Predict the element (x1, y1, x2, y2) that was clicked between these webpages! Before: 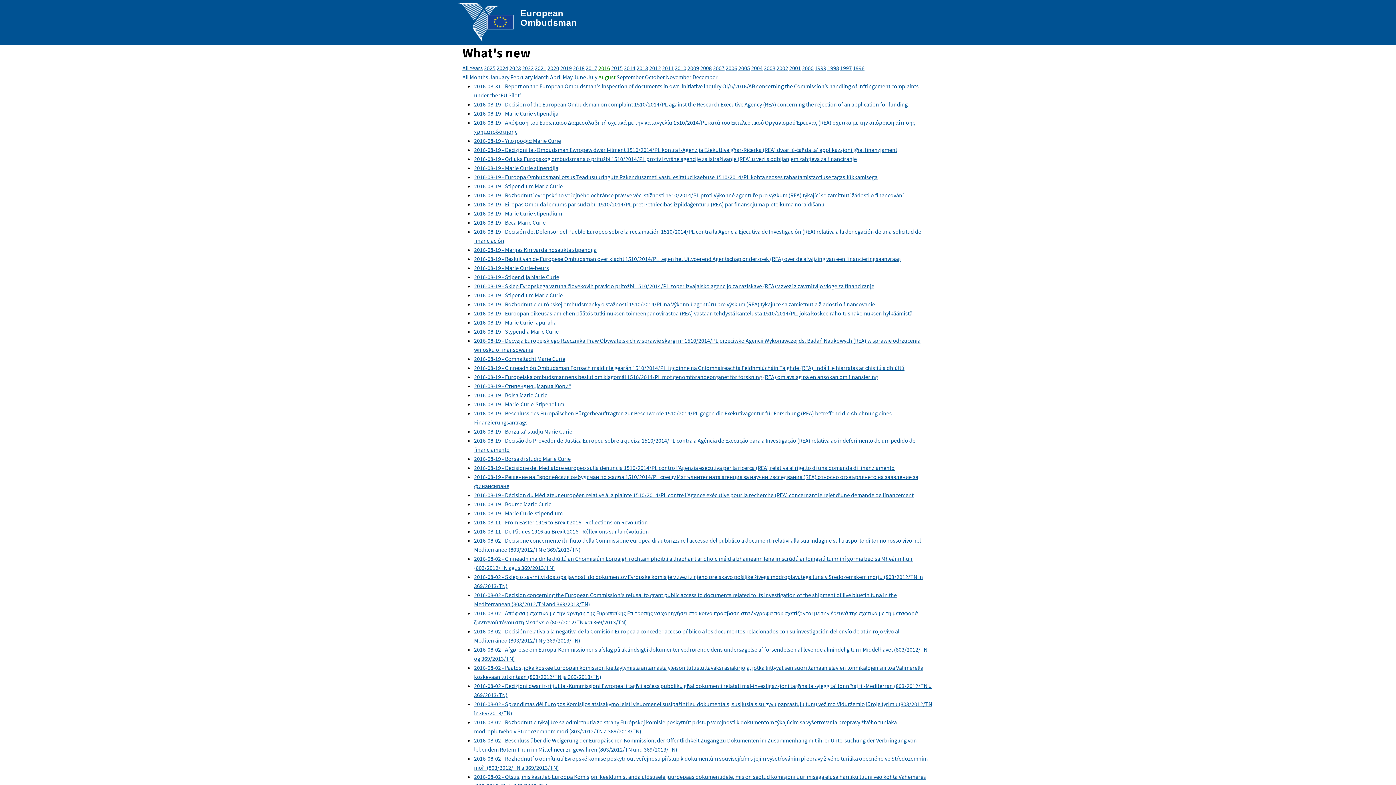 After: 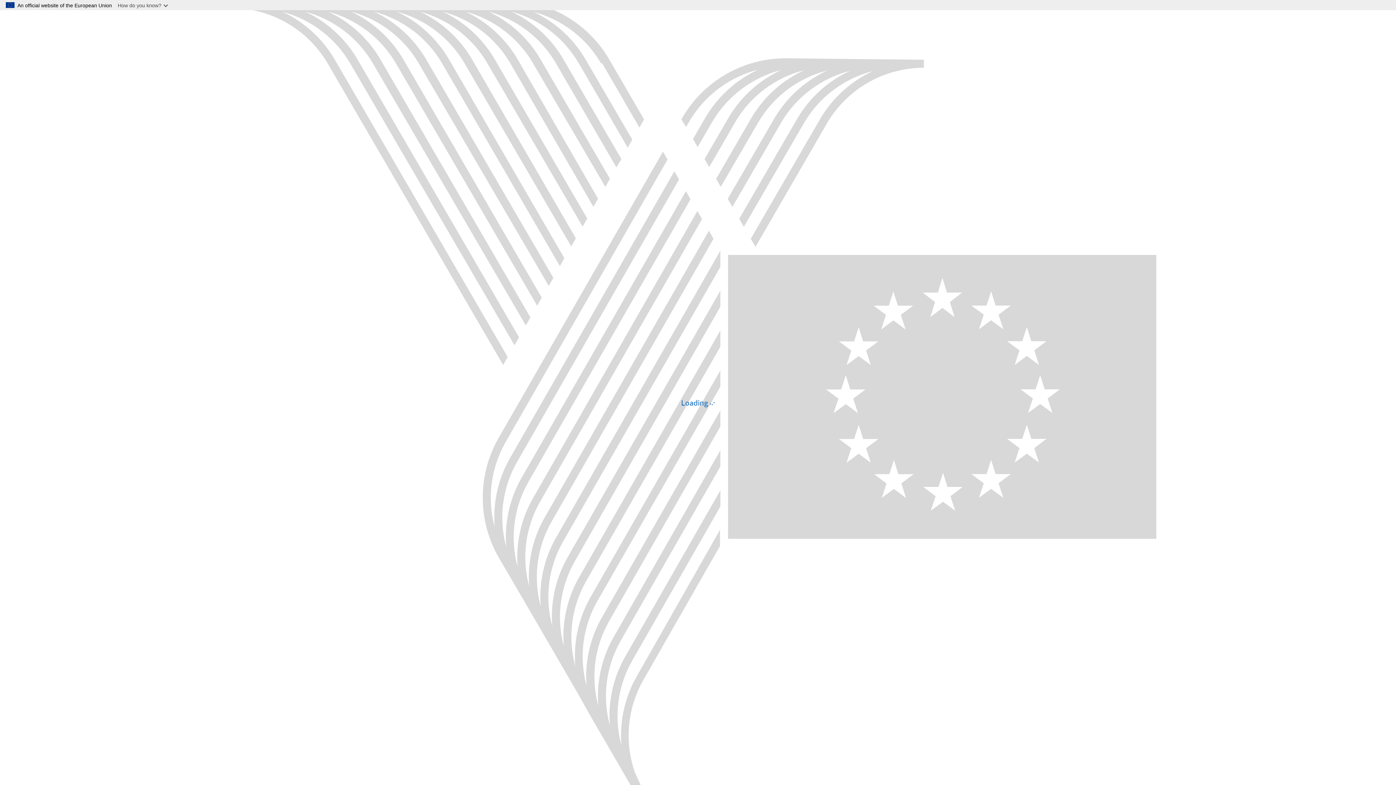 Action: bbox: (474, 246, 596, 253) label: 2016-08-19 - Marijas Kirī vārdā nosauktā stipendija